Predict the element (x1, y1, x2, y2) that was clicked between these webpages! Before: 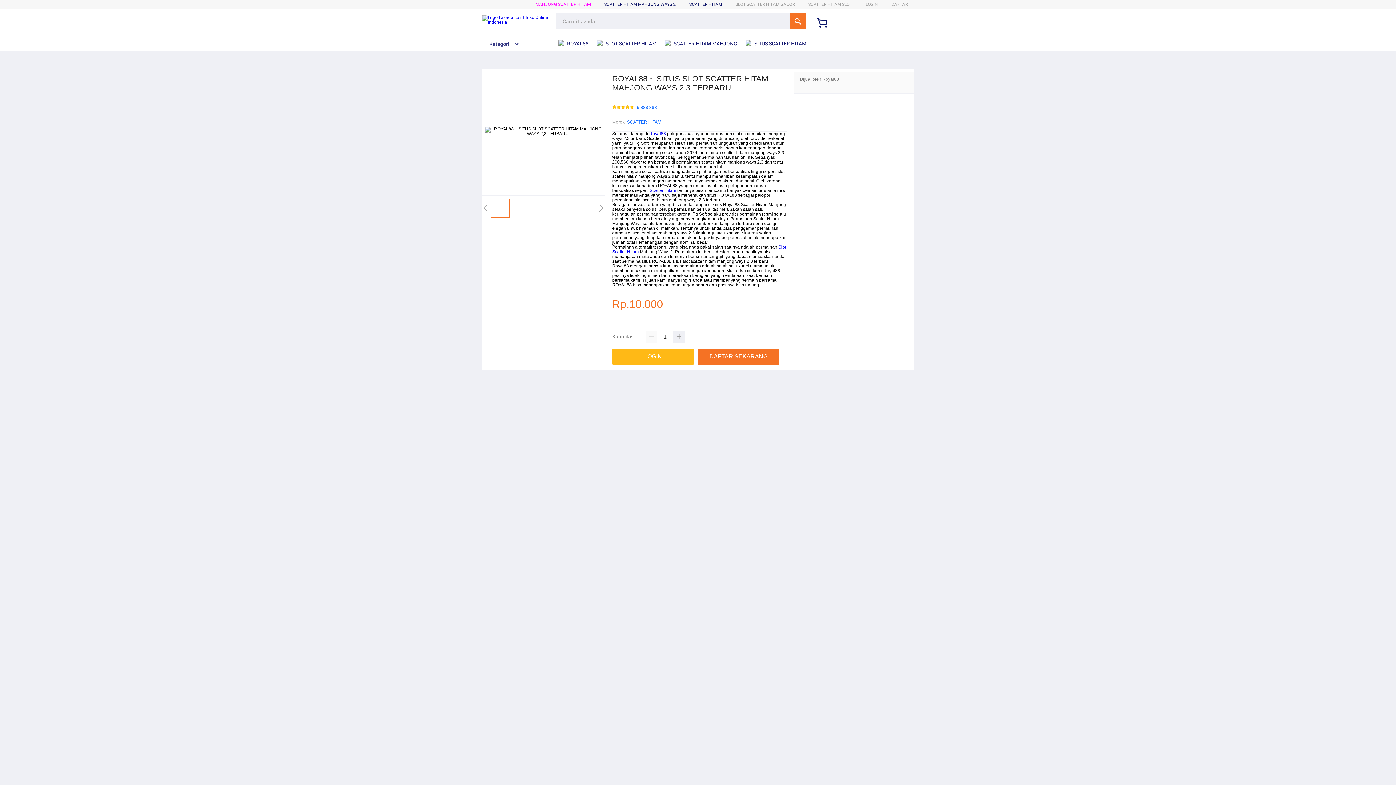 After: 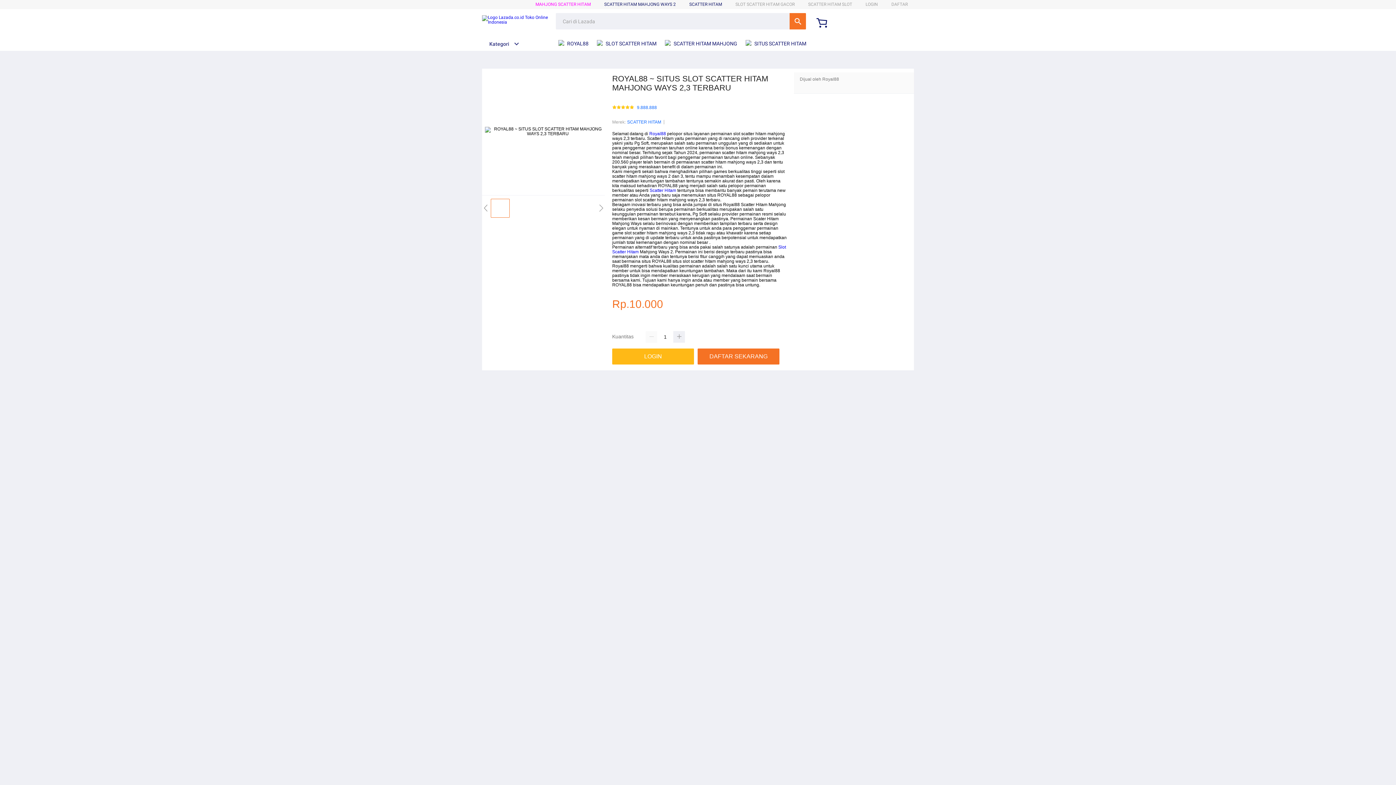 Action: label: Kategori bbox: (482, 41, 519, 46)